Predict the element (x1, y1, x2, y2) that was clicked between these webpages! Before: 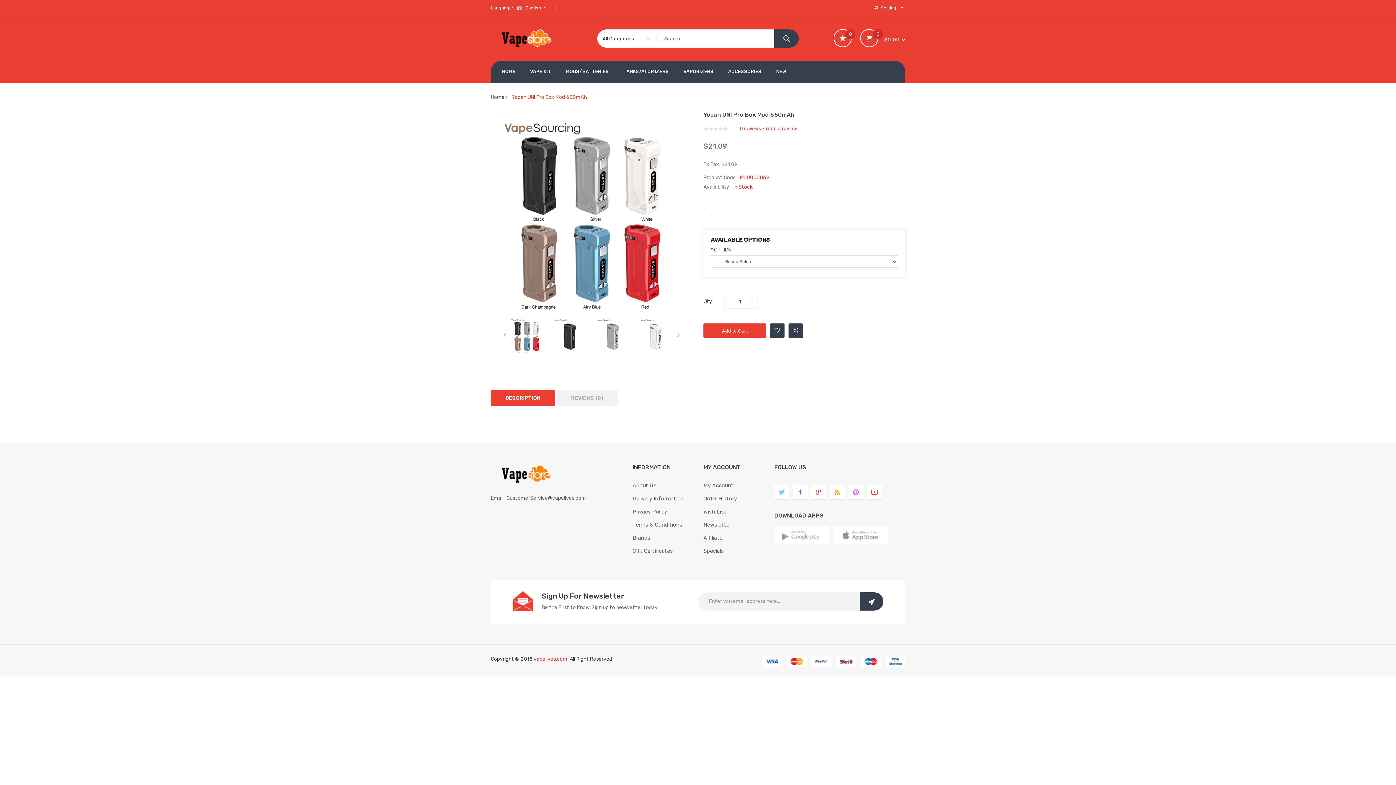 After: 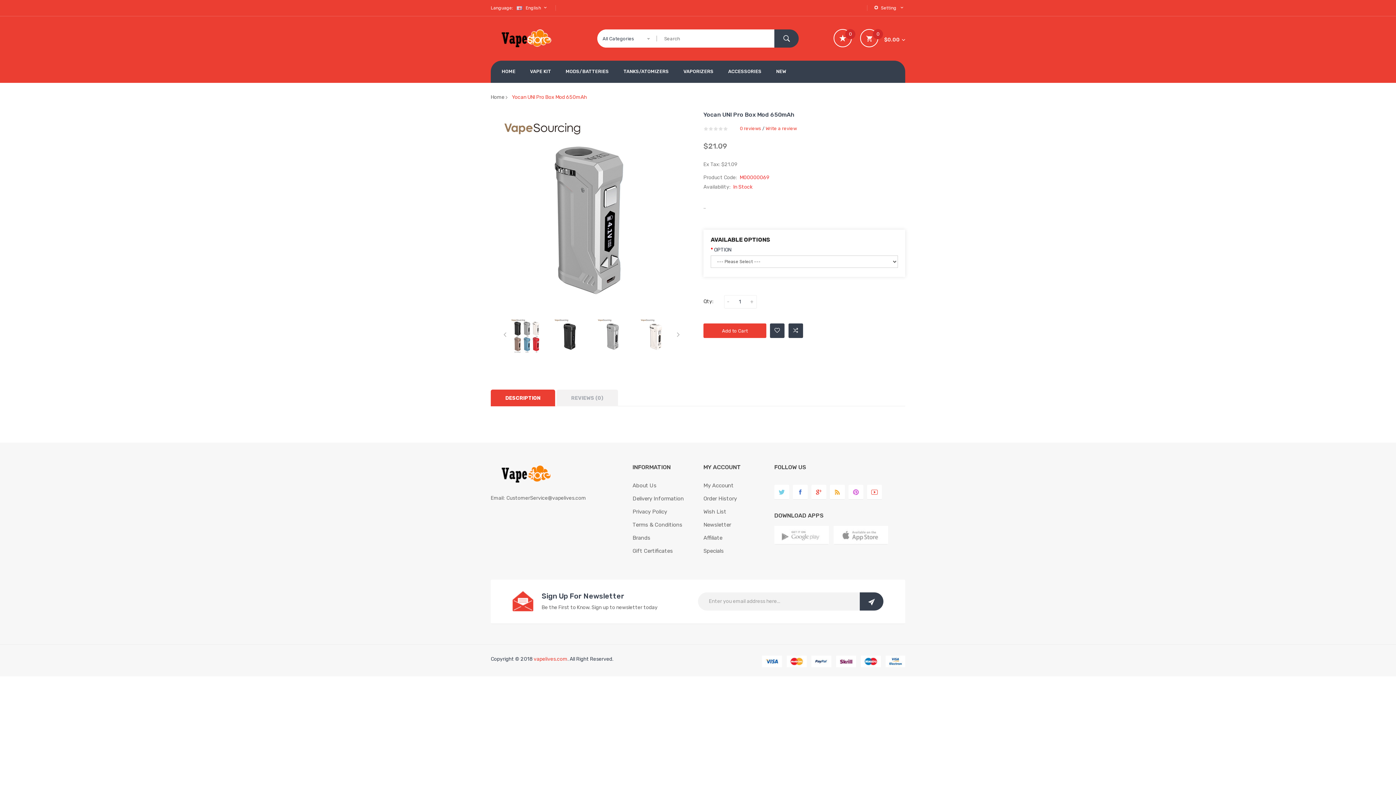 Action: bbox: (595, 317, 631, 353)